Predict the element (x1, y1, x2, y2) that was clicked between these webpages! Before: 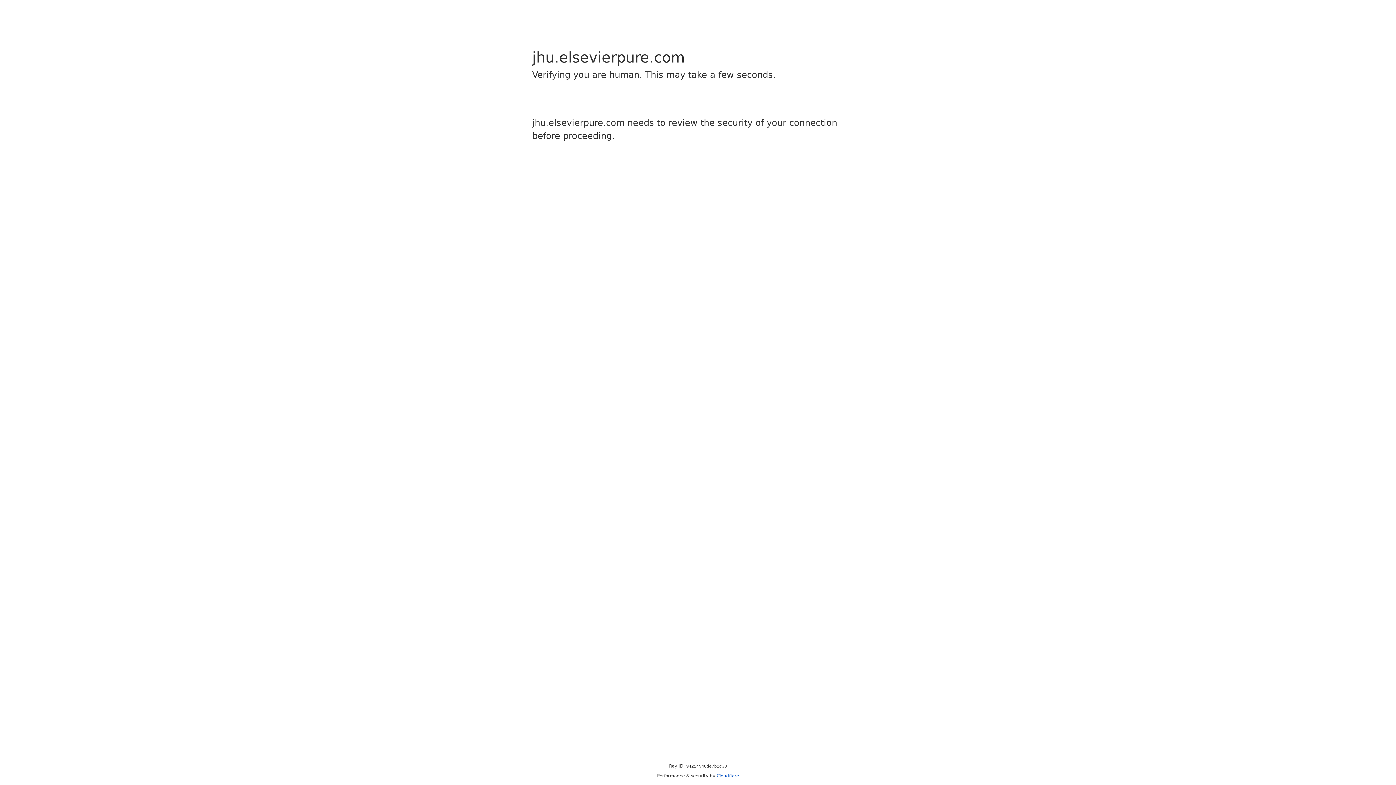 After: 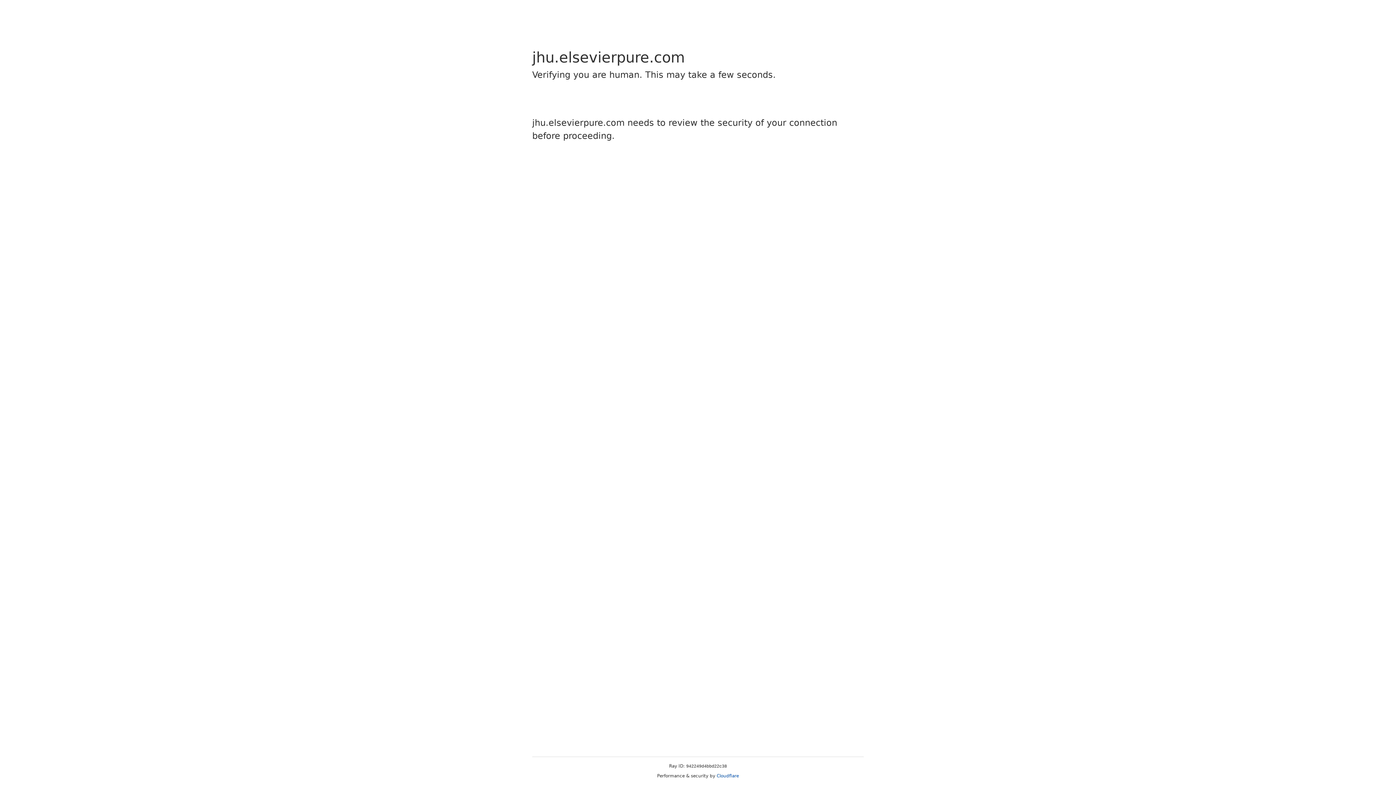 Action: label: Cloudflare bbox: (716, 773, 739, 778)